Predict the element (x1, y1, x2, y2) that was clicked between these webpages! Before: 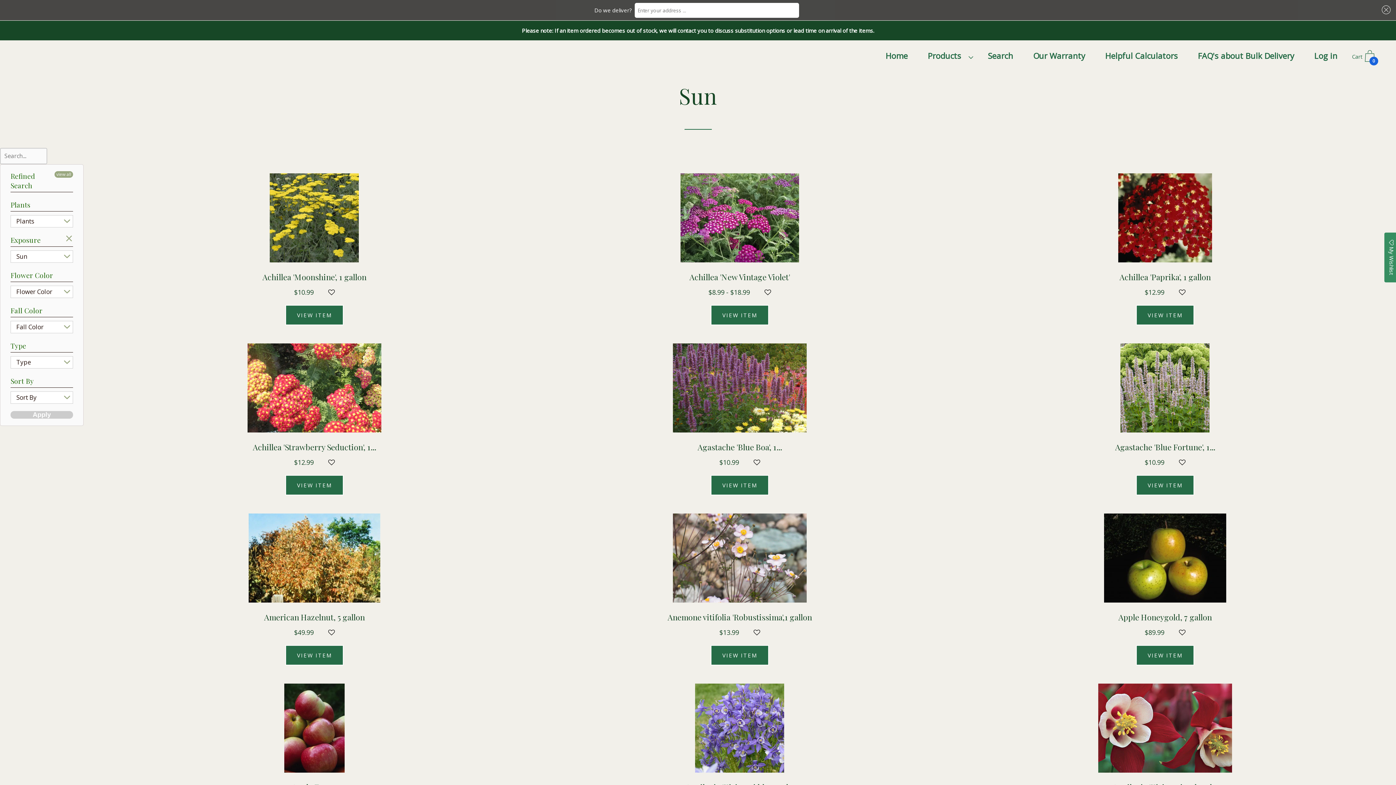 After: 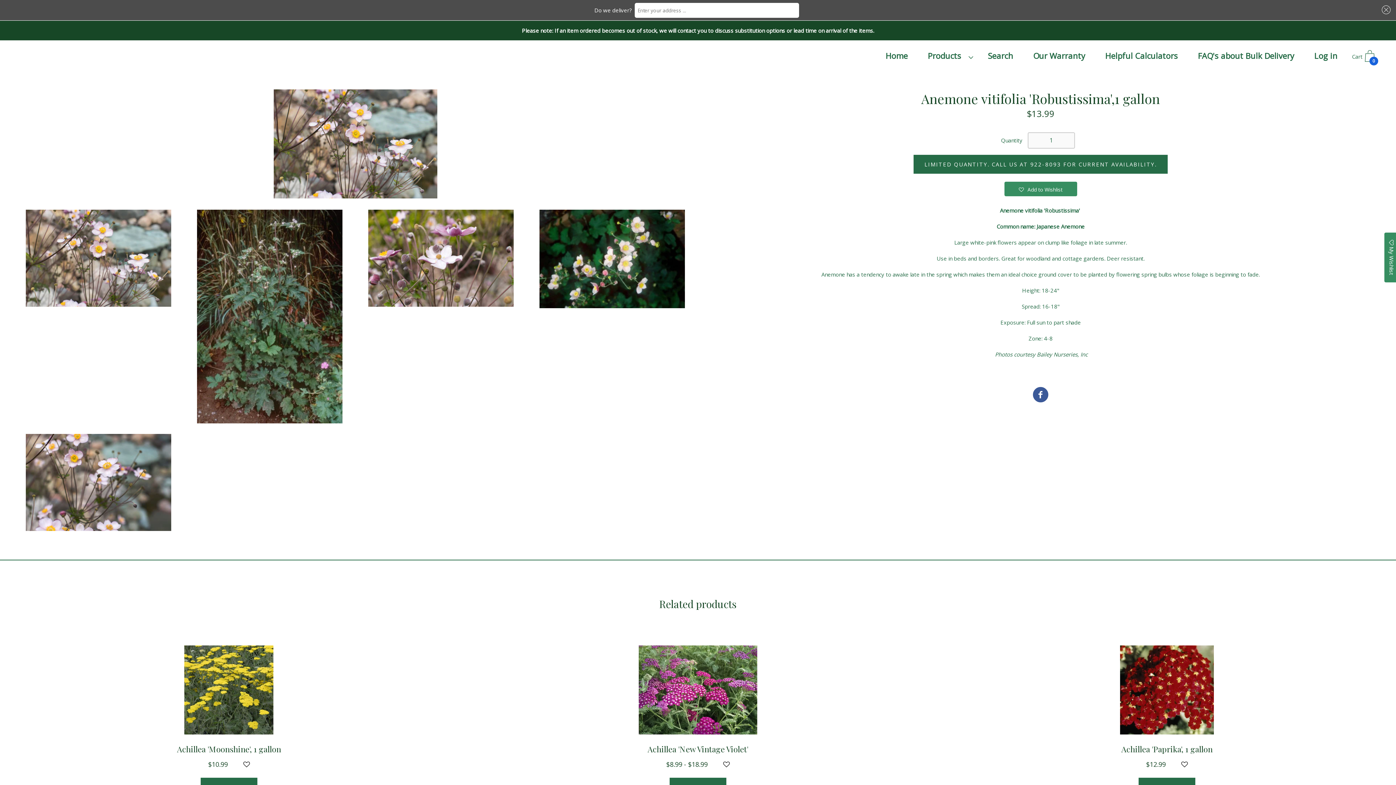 Action: bbox: (527, 629, 952, 636) label: $13.99 